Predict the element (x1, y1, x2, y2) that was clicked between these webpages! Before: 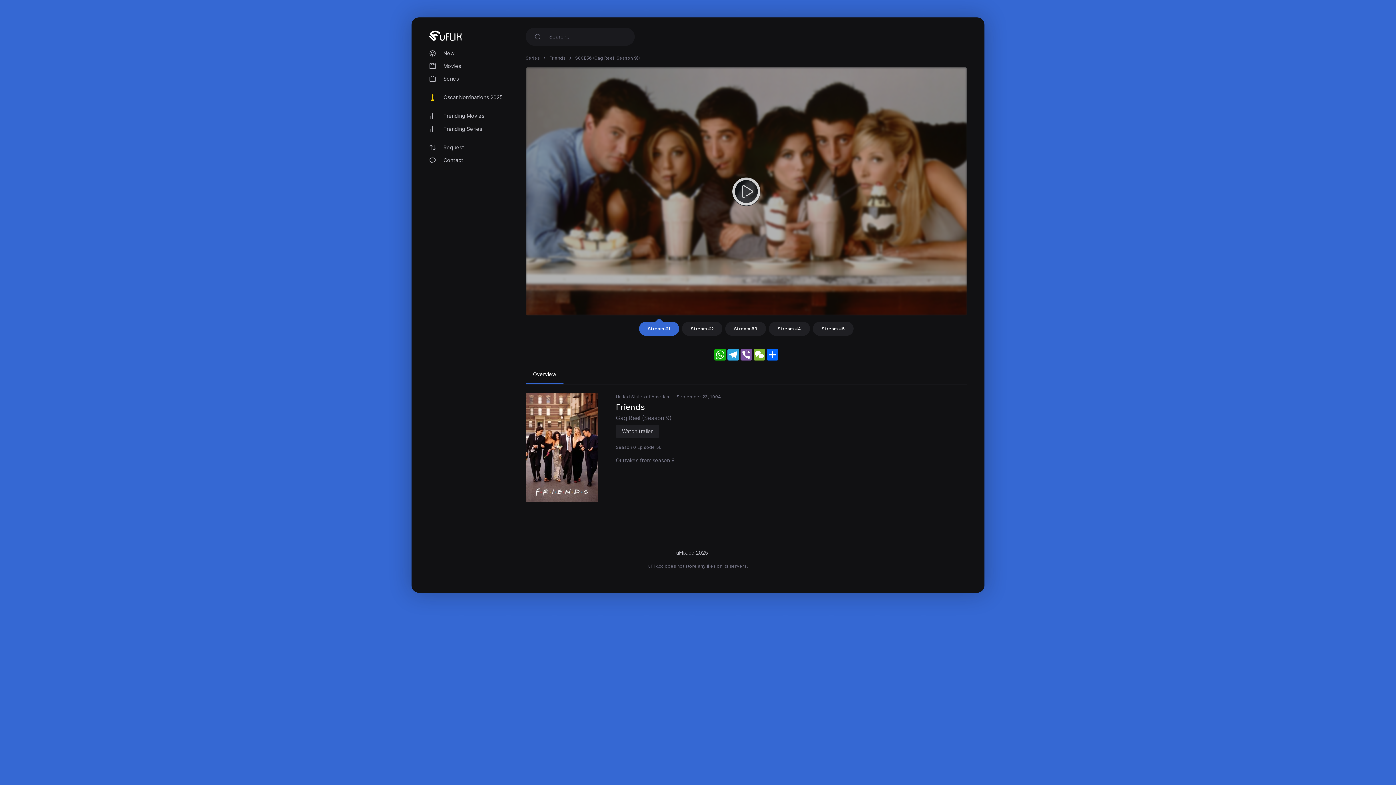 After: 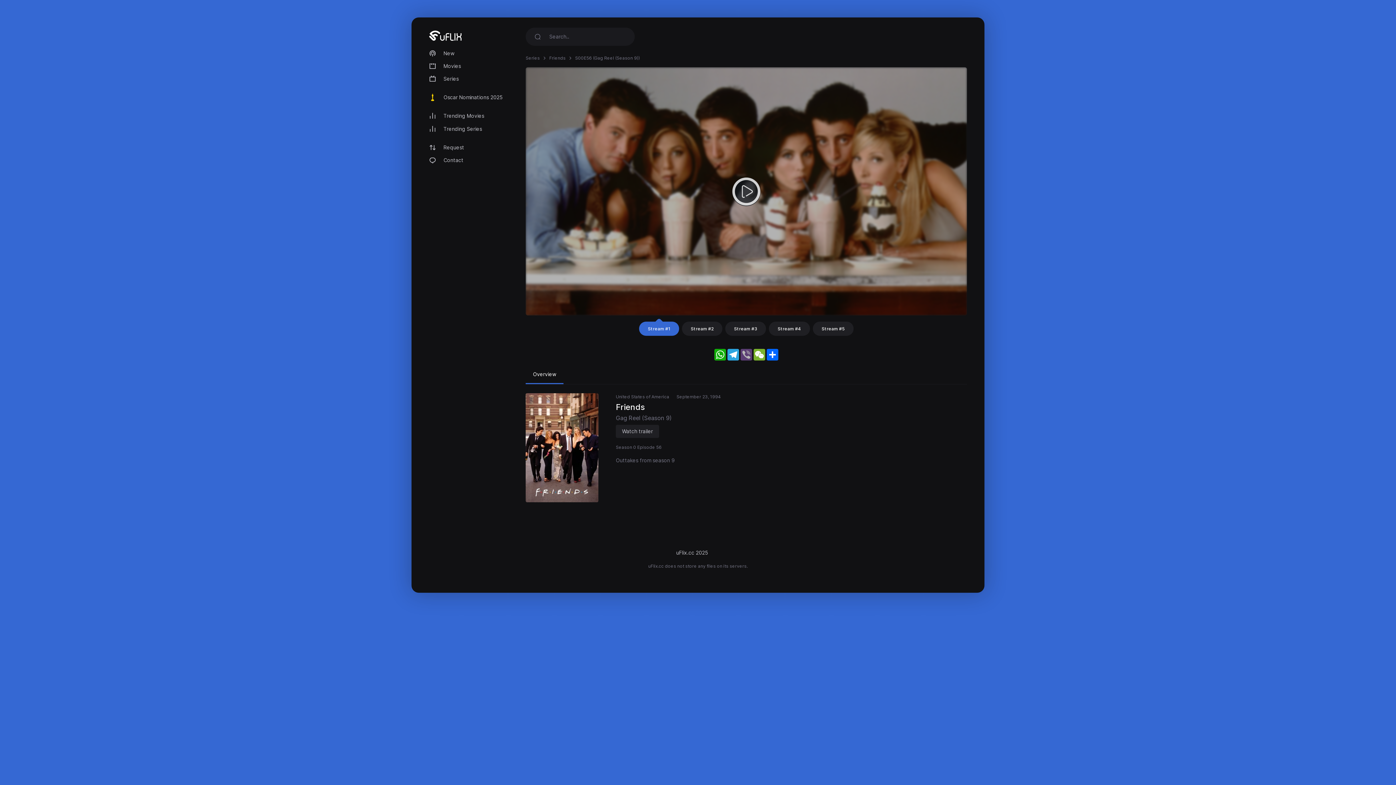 Action: label: Viber bbox: (740, 349, 753, 360)